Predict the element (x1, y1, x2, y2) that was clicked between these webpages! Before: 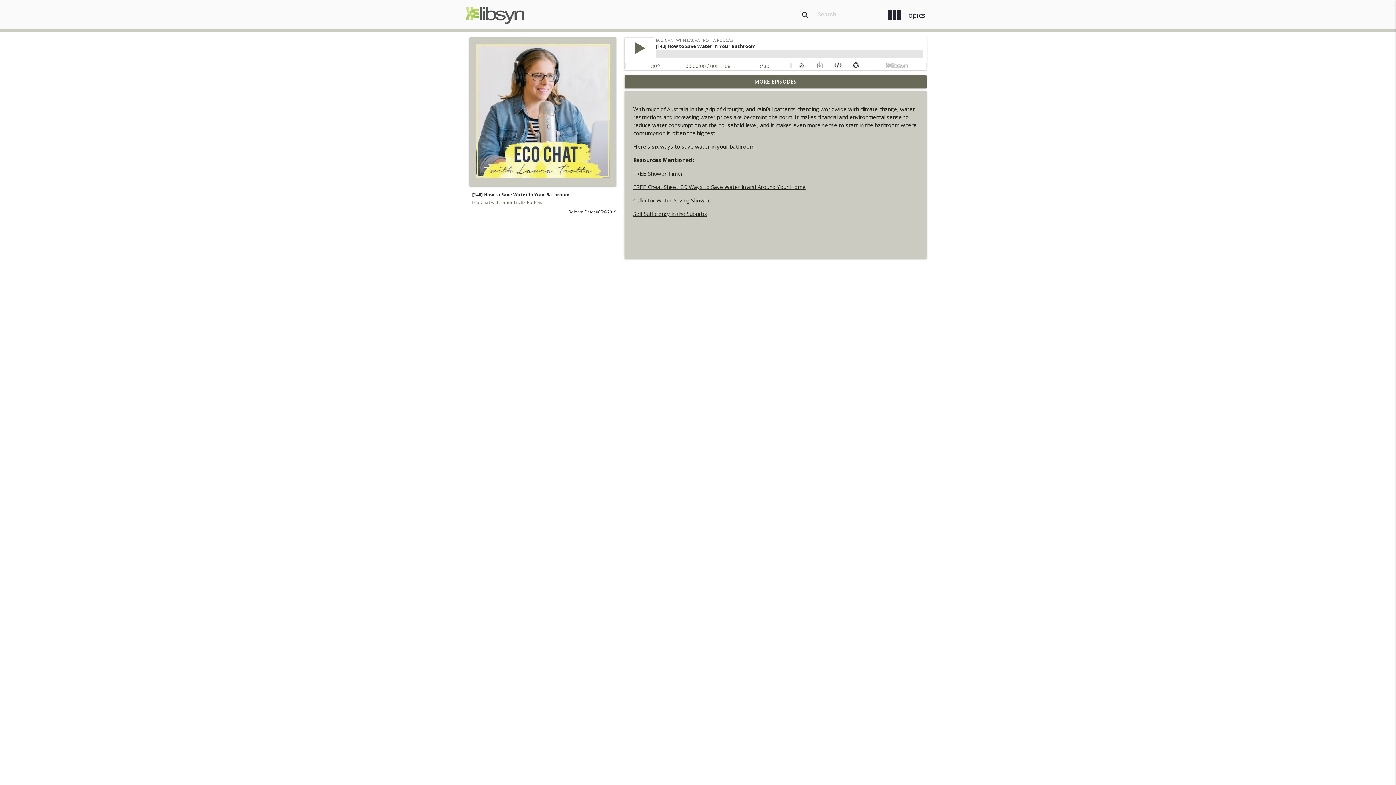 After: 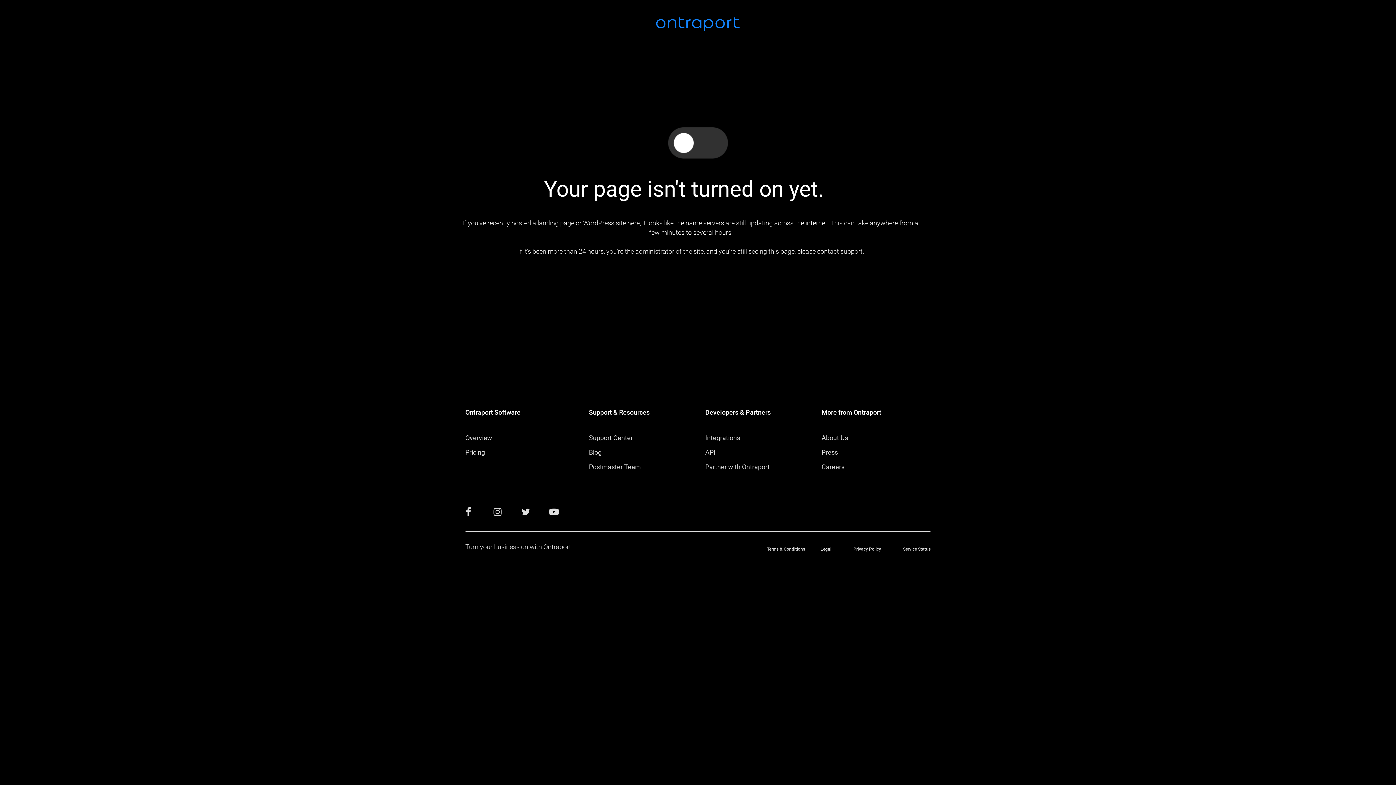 Action: bbox: (633, 196, 710, 204) label: Cullector Water Saving Shower